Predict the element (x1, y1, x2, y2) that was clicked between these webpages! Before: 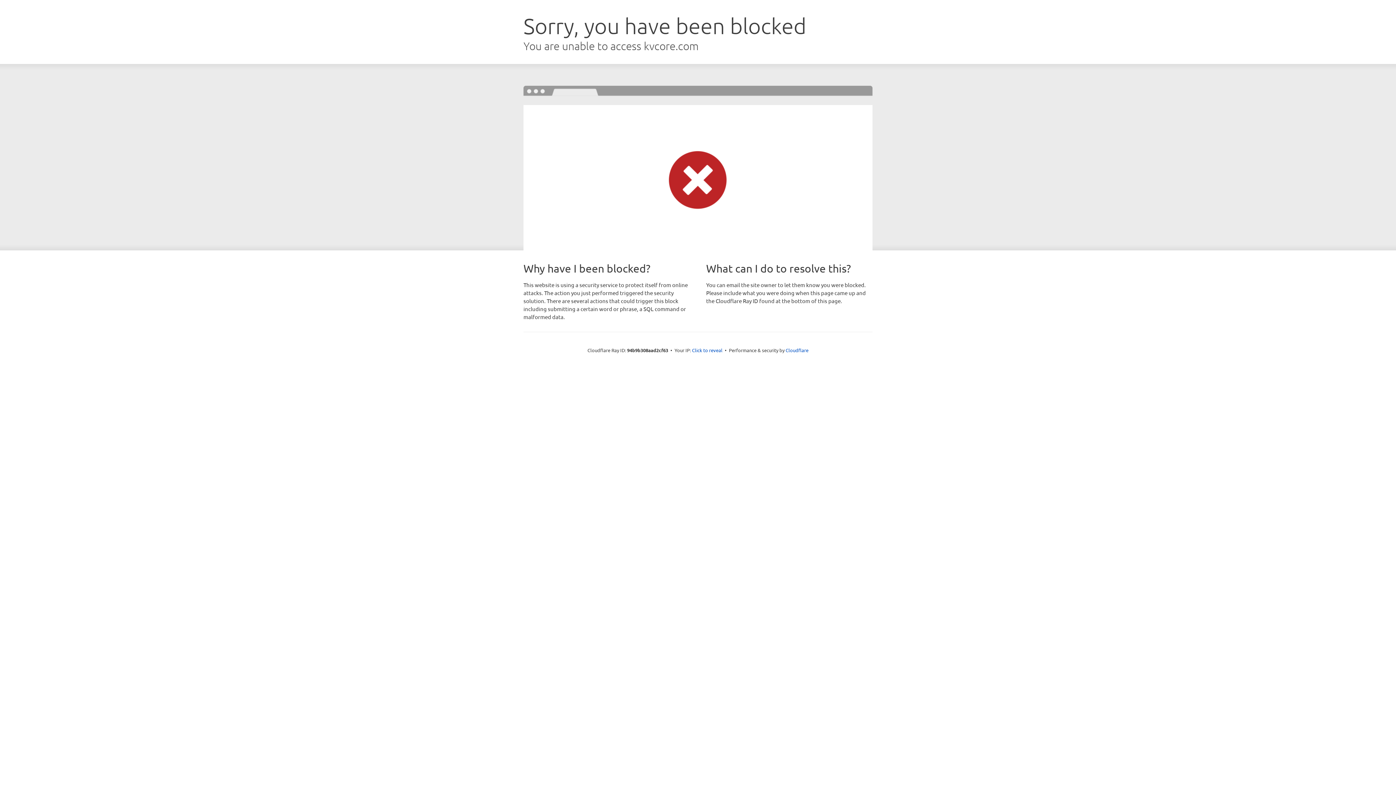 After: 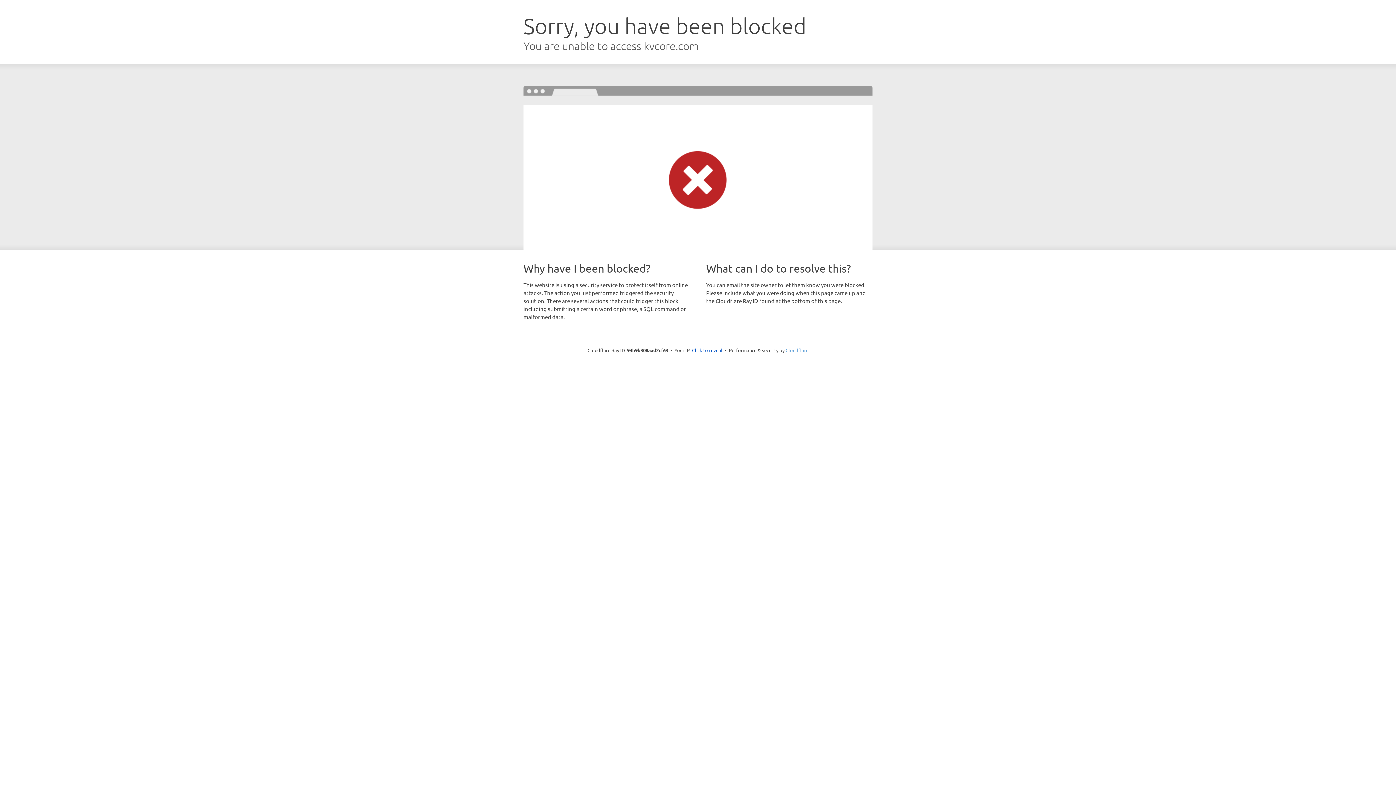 Action: label: Cloudflare bbox: (785, 347, 808, 353)